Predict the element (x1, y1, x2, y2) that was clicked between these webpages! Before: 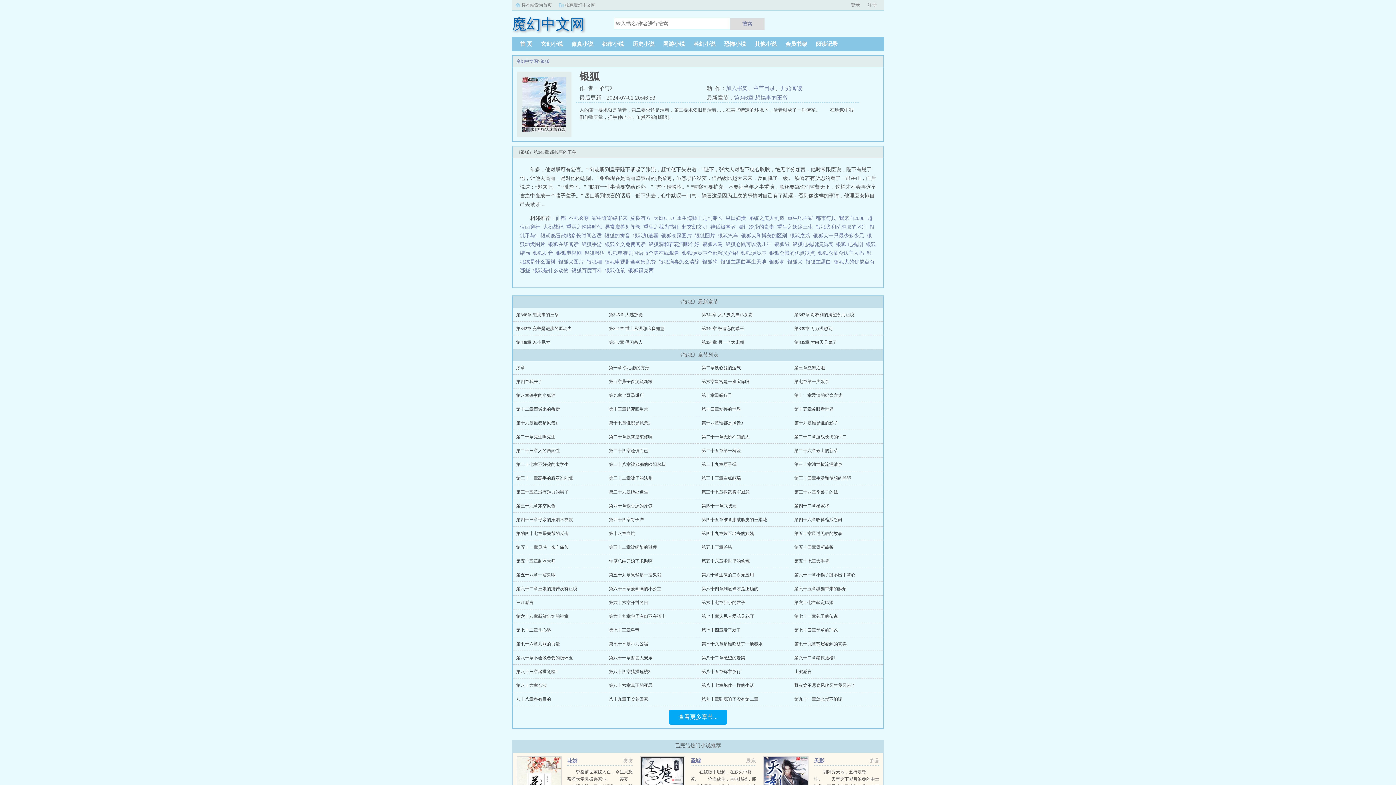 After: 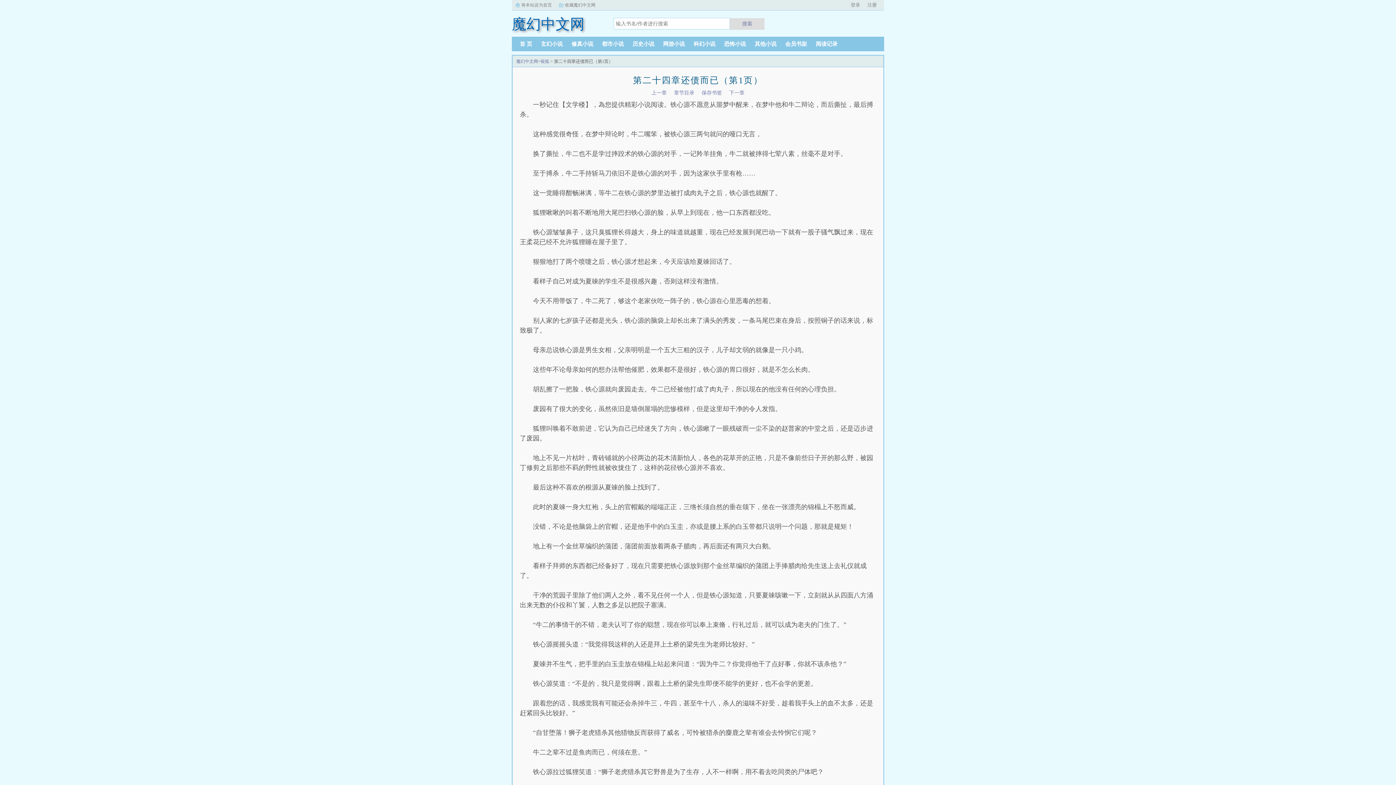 Action: label: 第二十四章还债而已 bbox: (609, 448, 648, 453)